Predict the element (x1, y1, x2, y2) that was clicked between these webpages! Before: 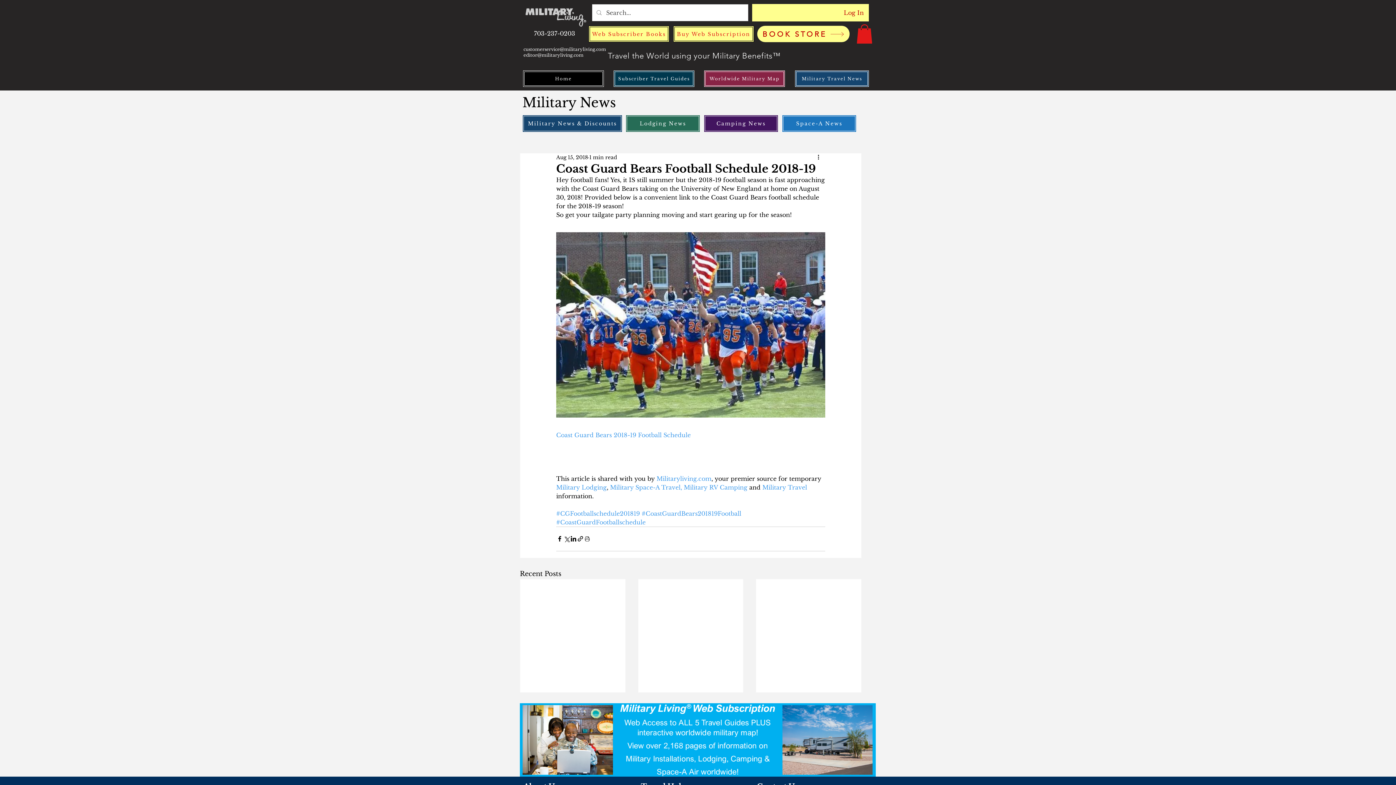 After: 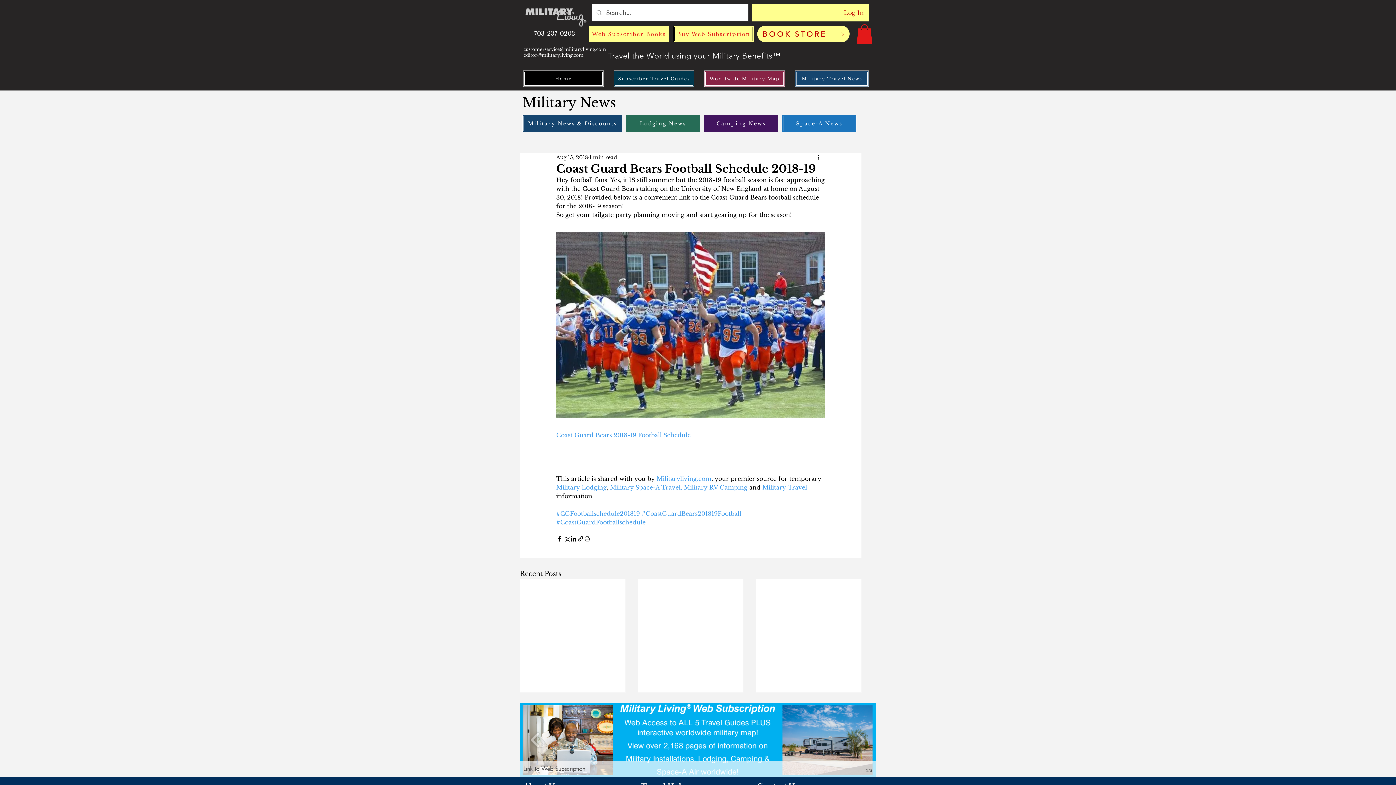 Action: bbox: (520, 703, 876, 777) label: Link to Web Subscription